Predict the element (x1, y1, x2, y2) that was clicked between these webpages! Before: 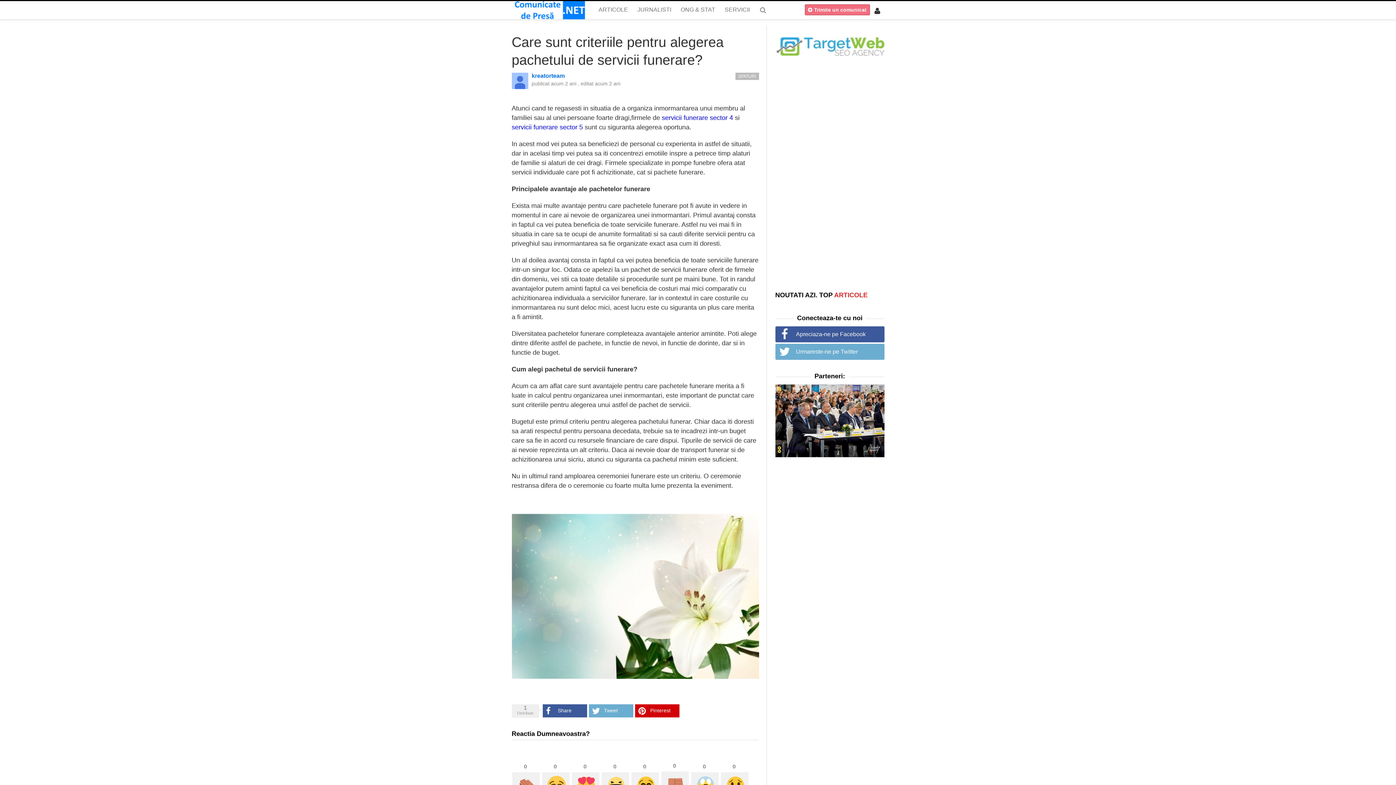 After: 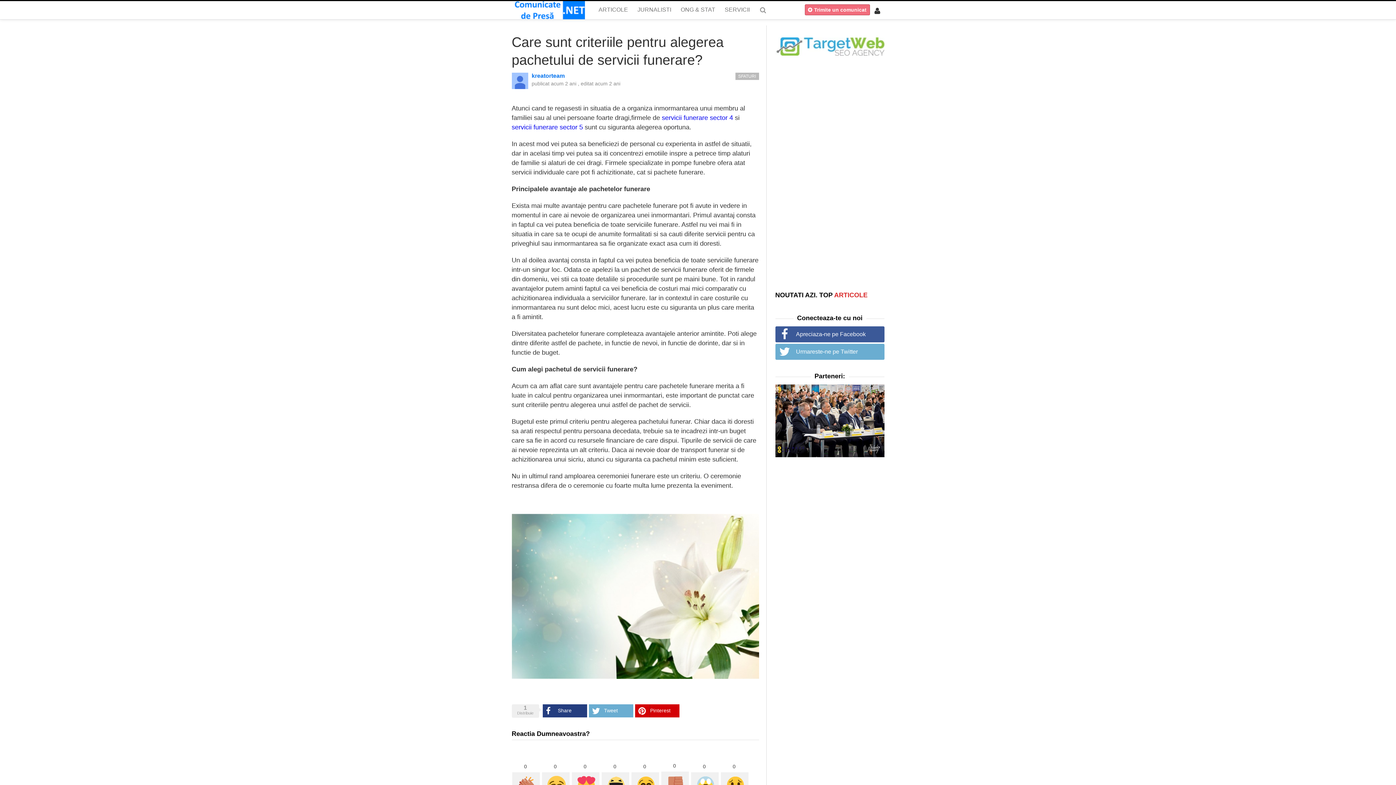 Action: label: Share bbox: (542, 704, 587, 717)